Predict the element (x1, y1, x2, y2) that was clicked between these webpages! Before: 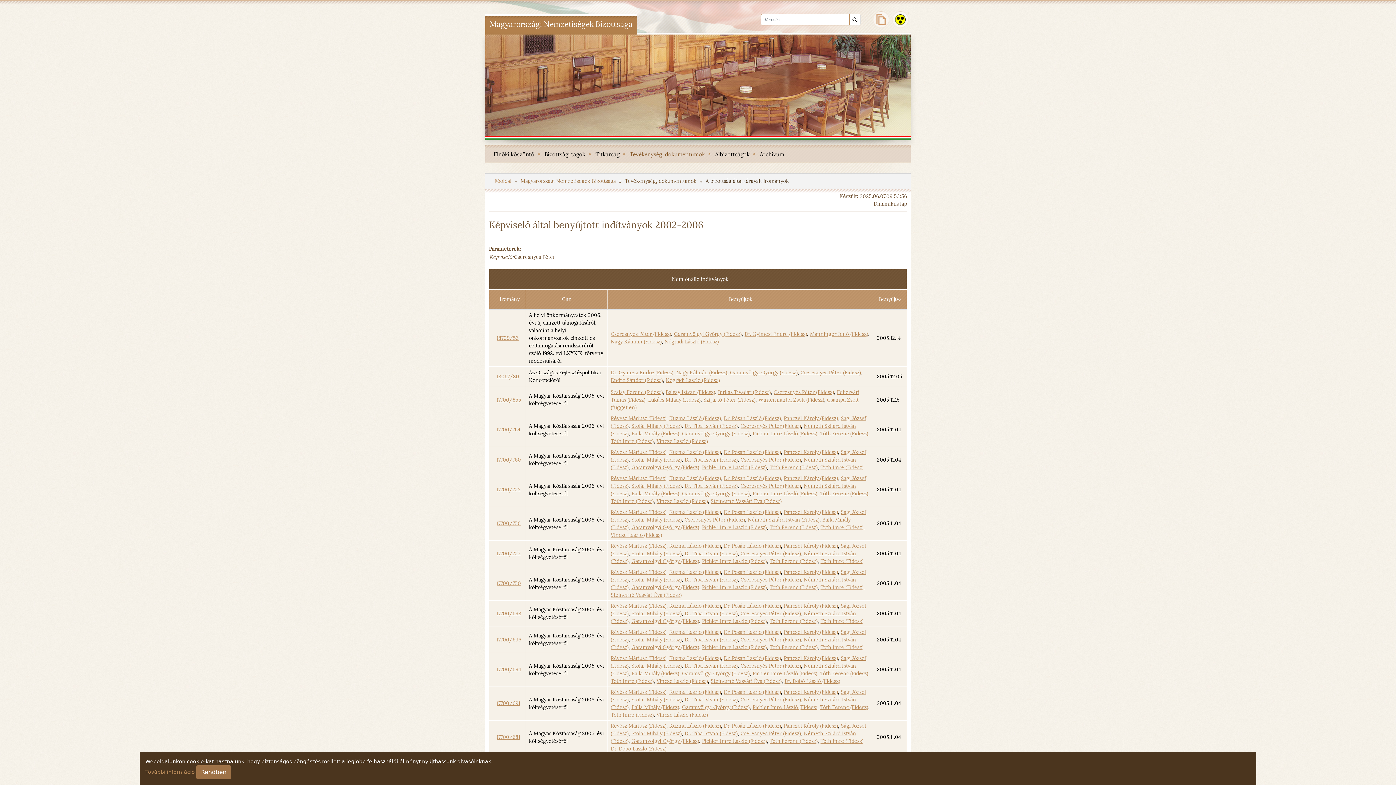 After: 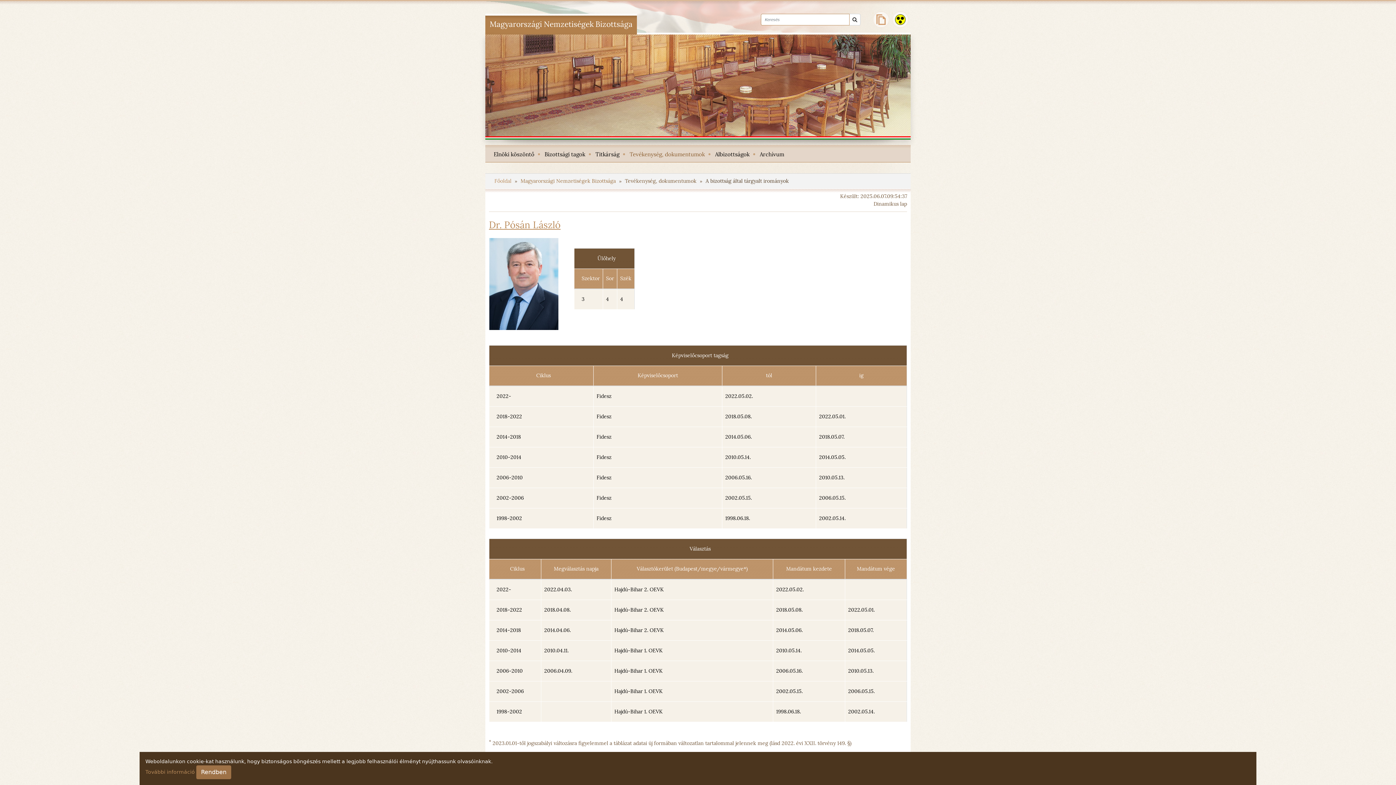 Action: label: Dr. Pósán László (Fidesz) bbox: (724, 722, 781, 729)